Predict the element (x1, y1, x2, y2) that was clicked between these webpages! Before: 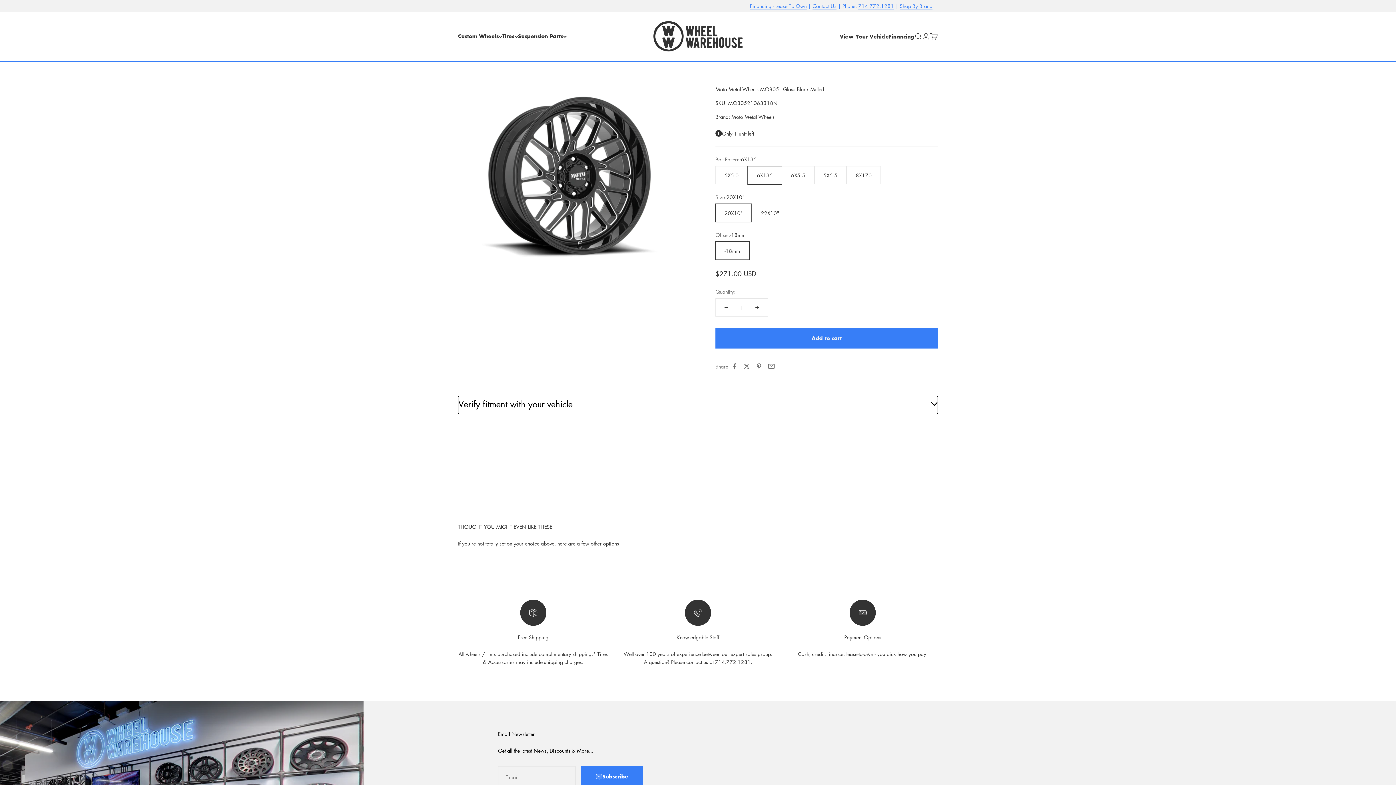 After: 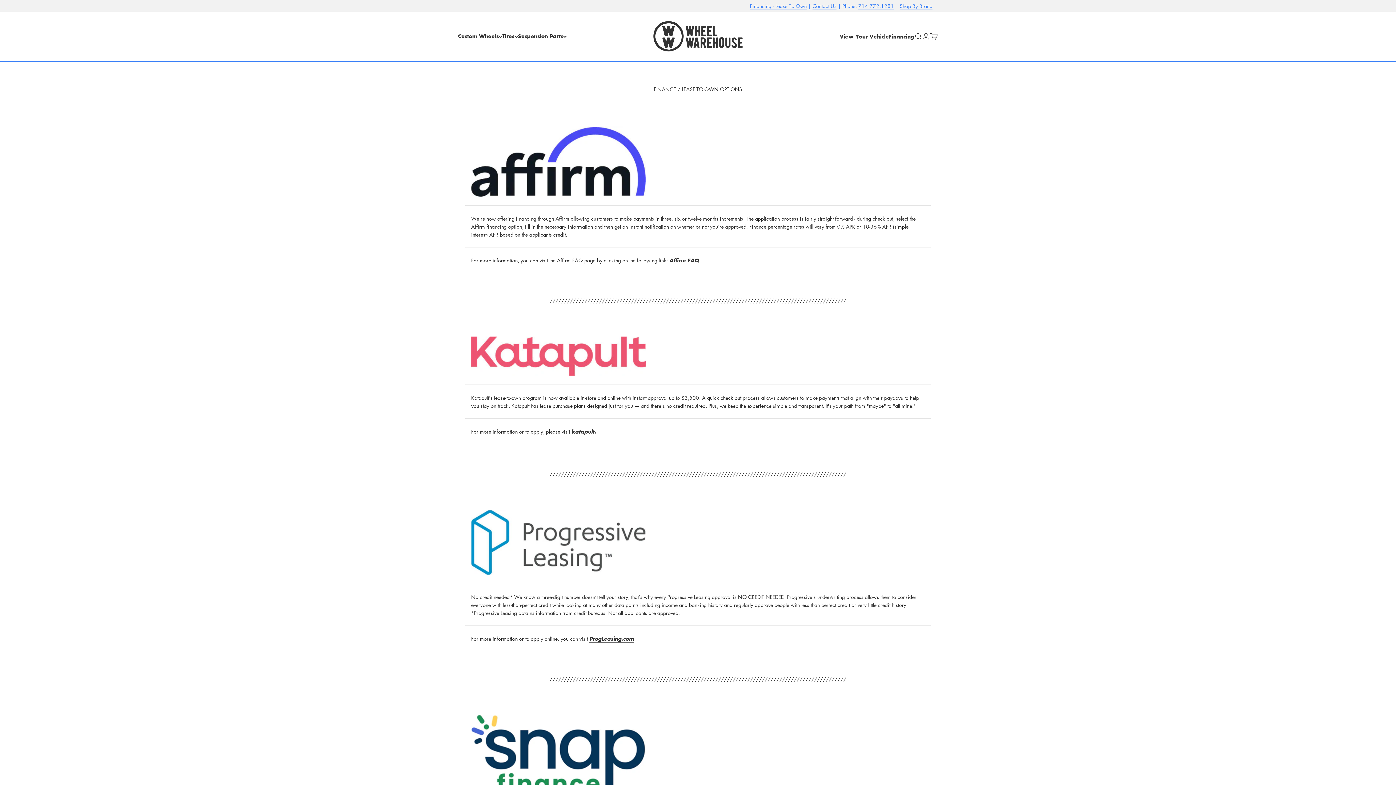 Action: bbox: (889, 32, 914, 40) label: Financing